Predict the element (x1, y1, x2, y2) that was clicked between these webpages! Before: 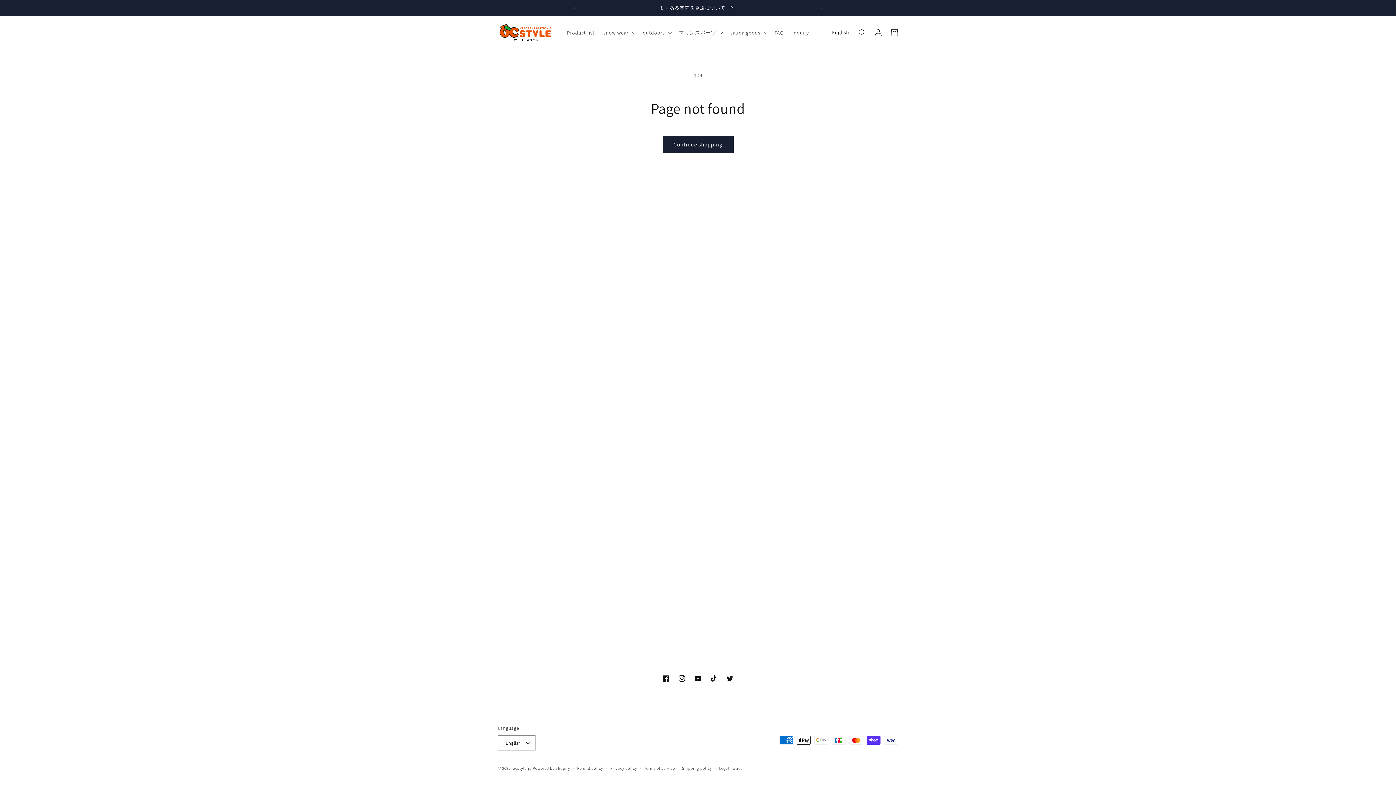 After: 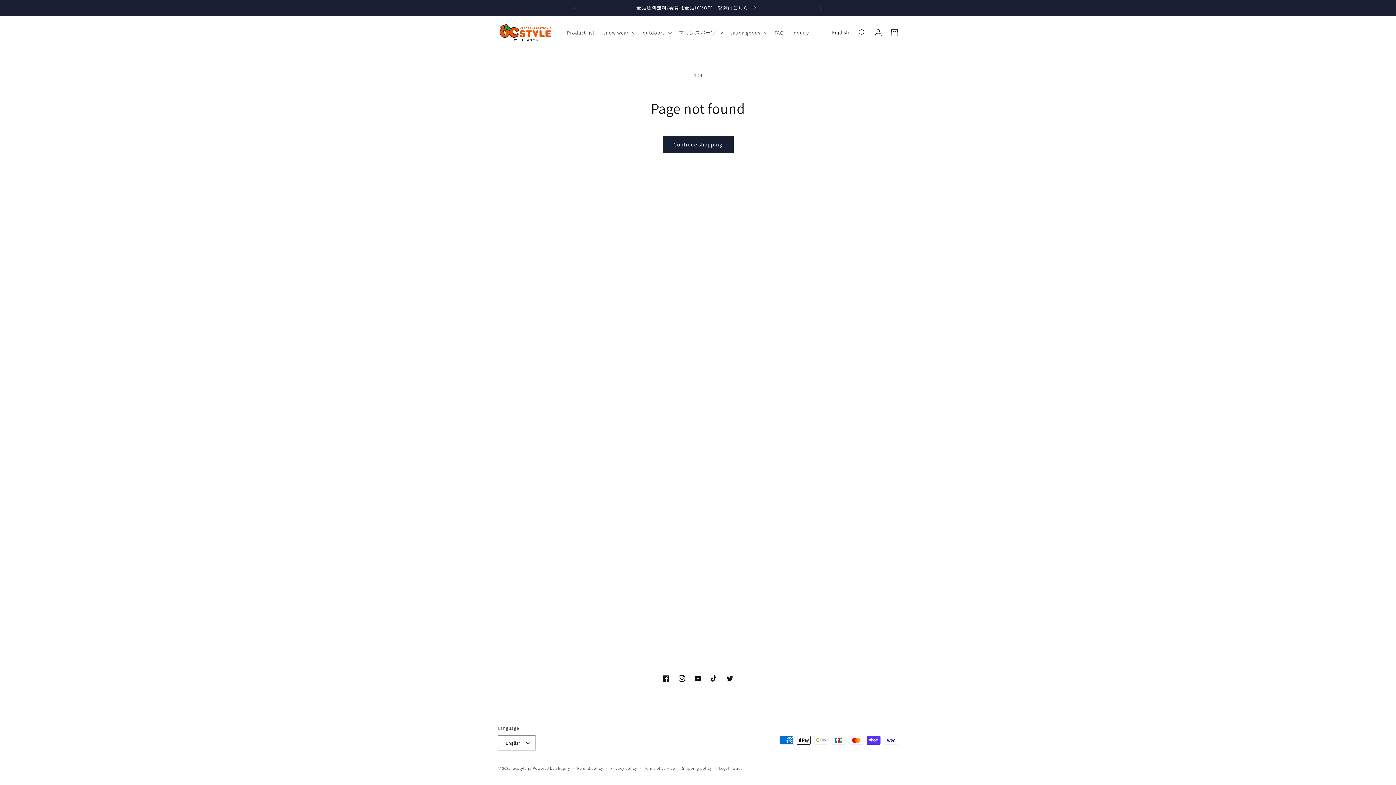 Action: label: Next announcement bbox: (813, 0, 829, 16)